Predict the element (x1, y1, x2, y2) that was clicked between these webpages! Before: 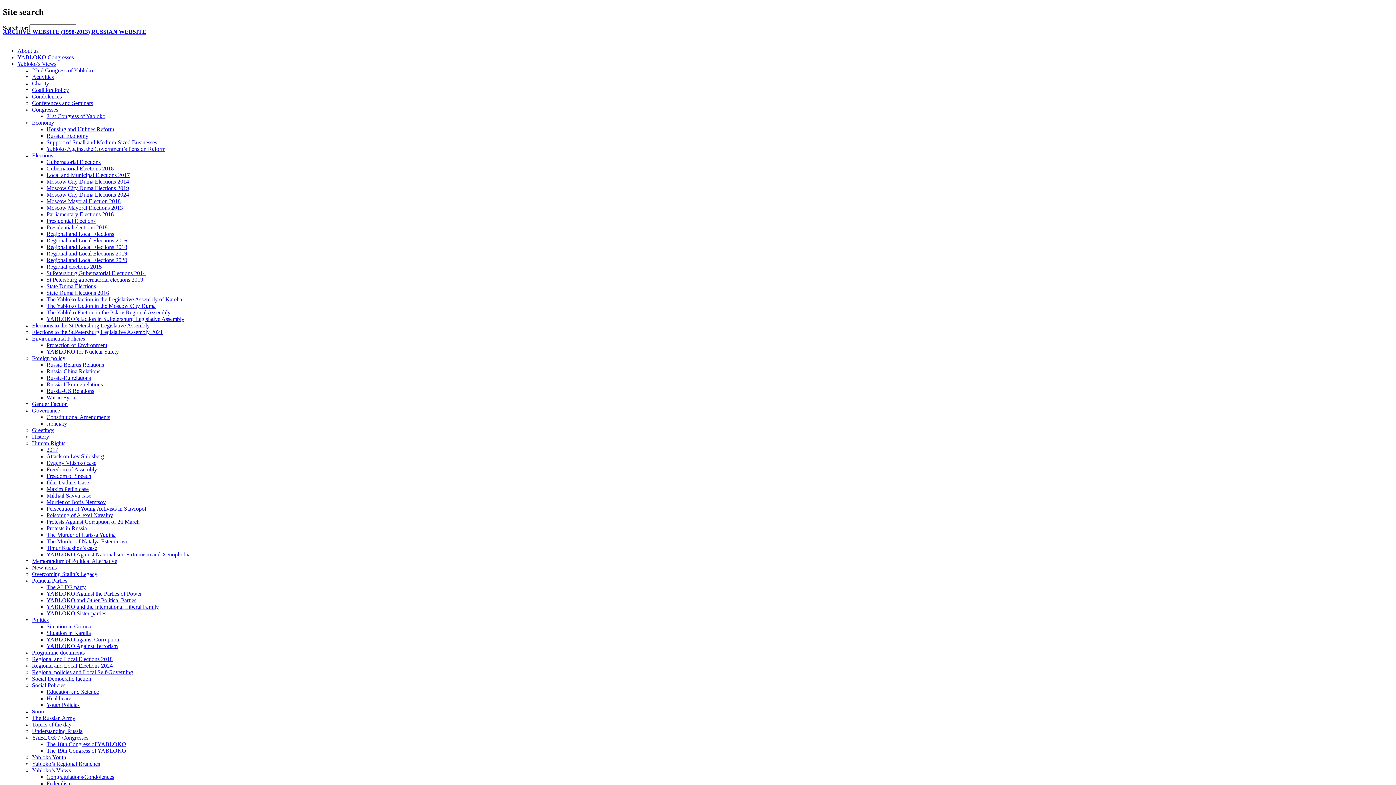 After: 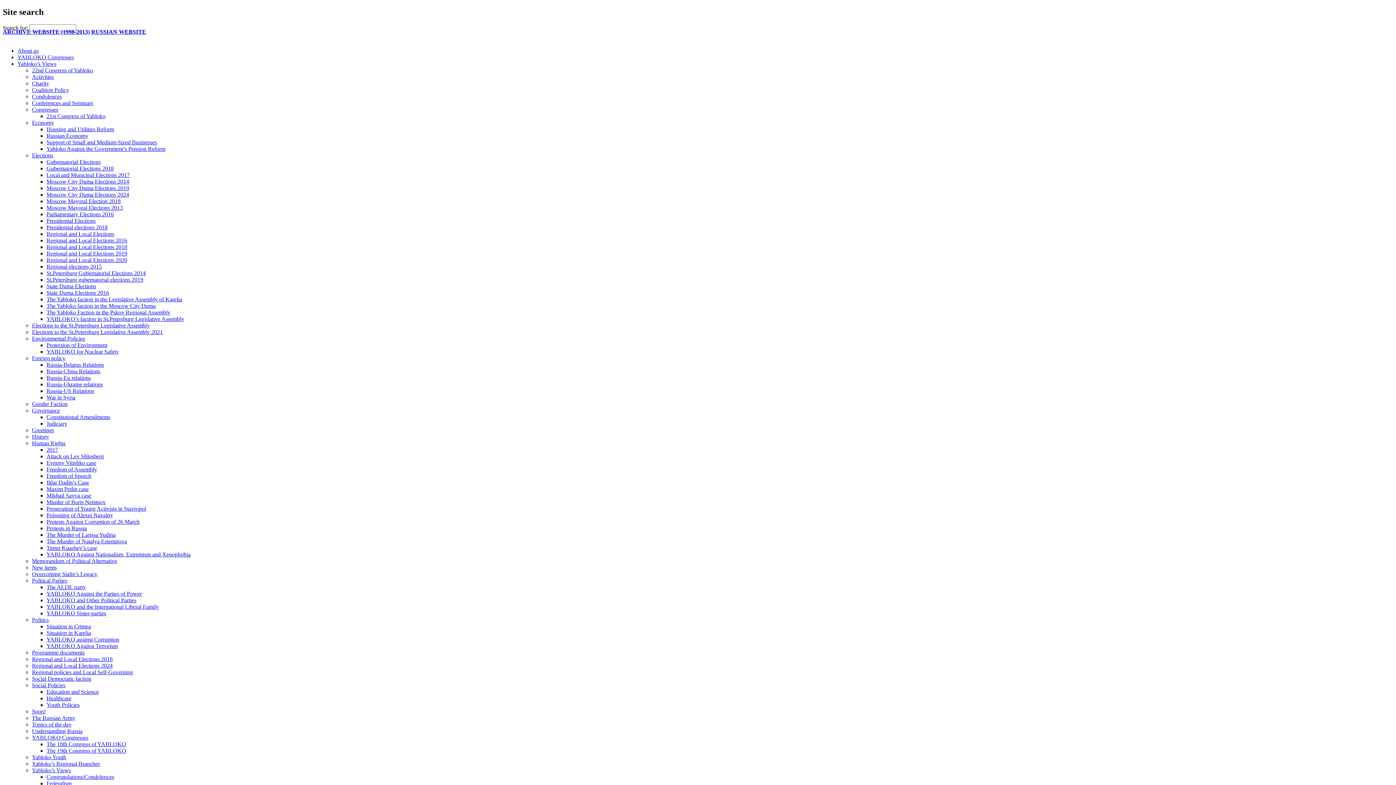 Action: bbox: (46, 243, 127, 250) label: Regional and Local Elections 2018